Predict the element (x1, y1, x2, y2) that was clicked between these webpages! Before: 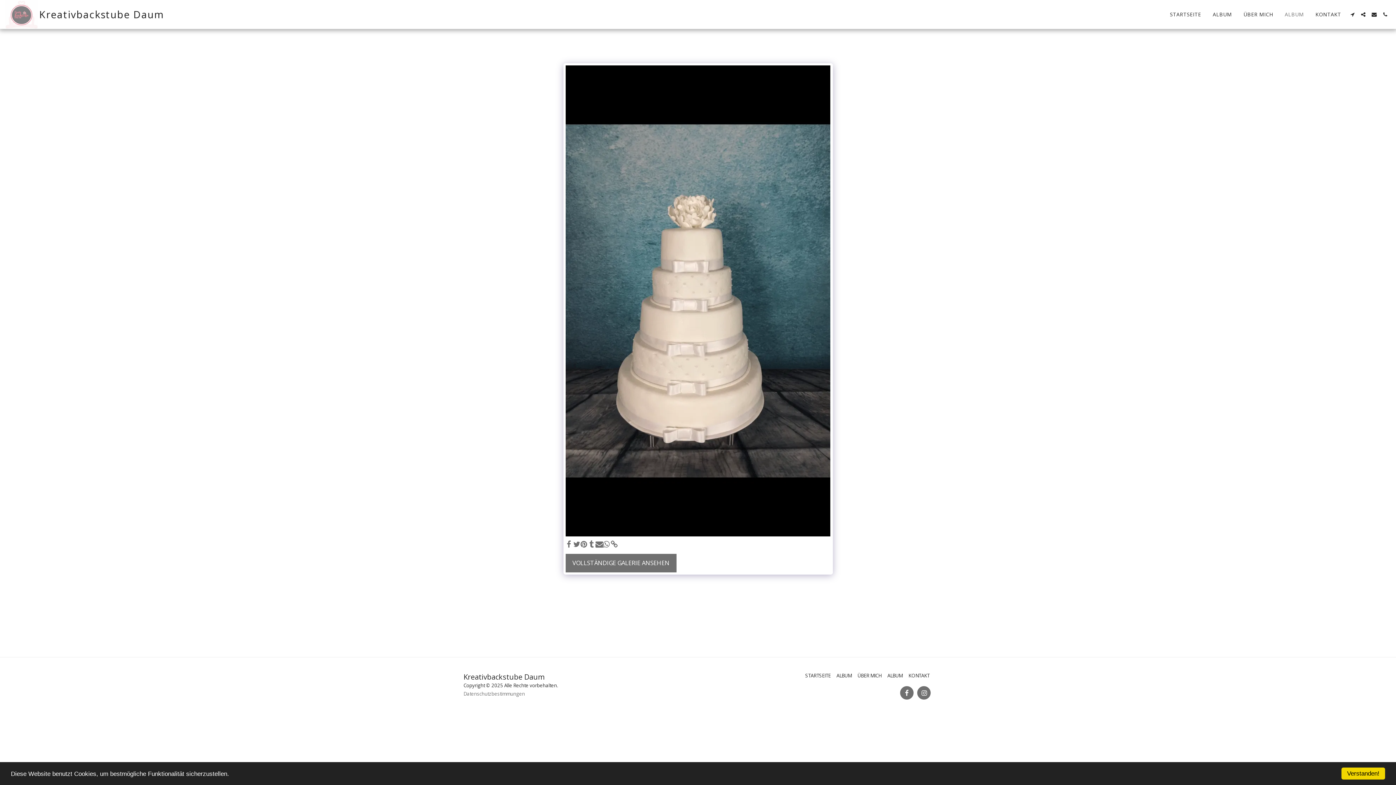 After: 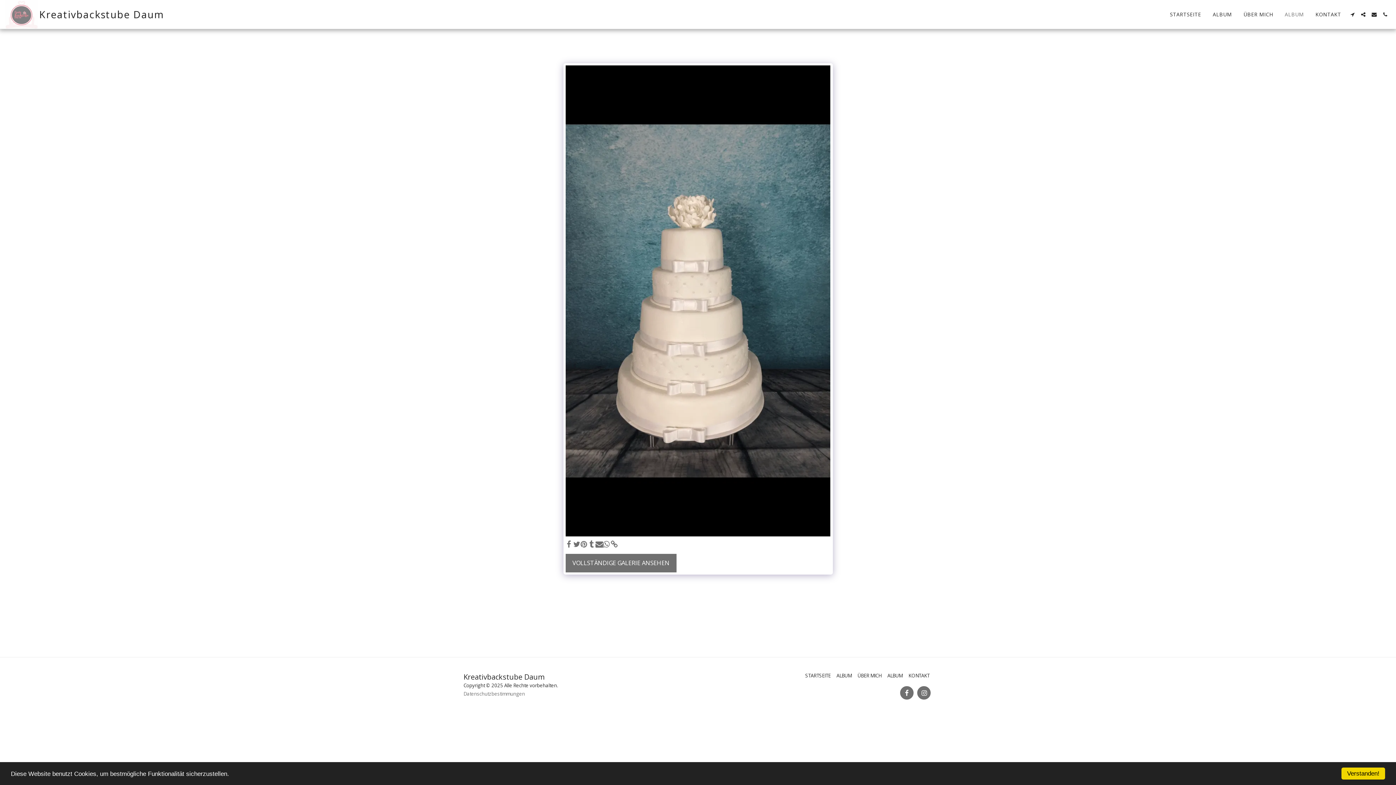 Action: bbox: (580, 540, 588, 548) label:  